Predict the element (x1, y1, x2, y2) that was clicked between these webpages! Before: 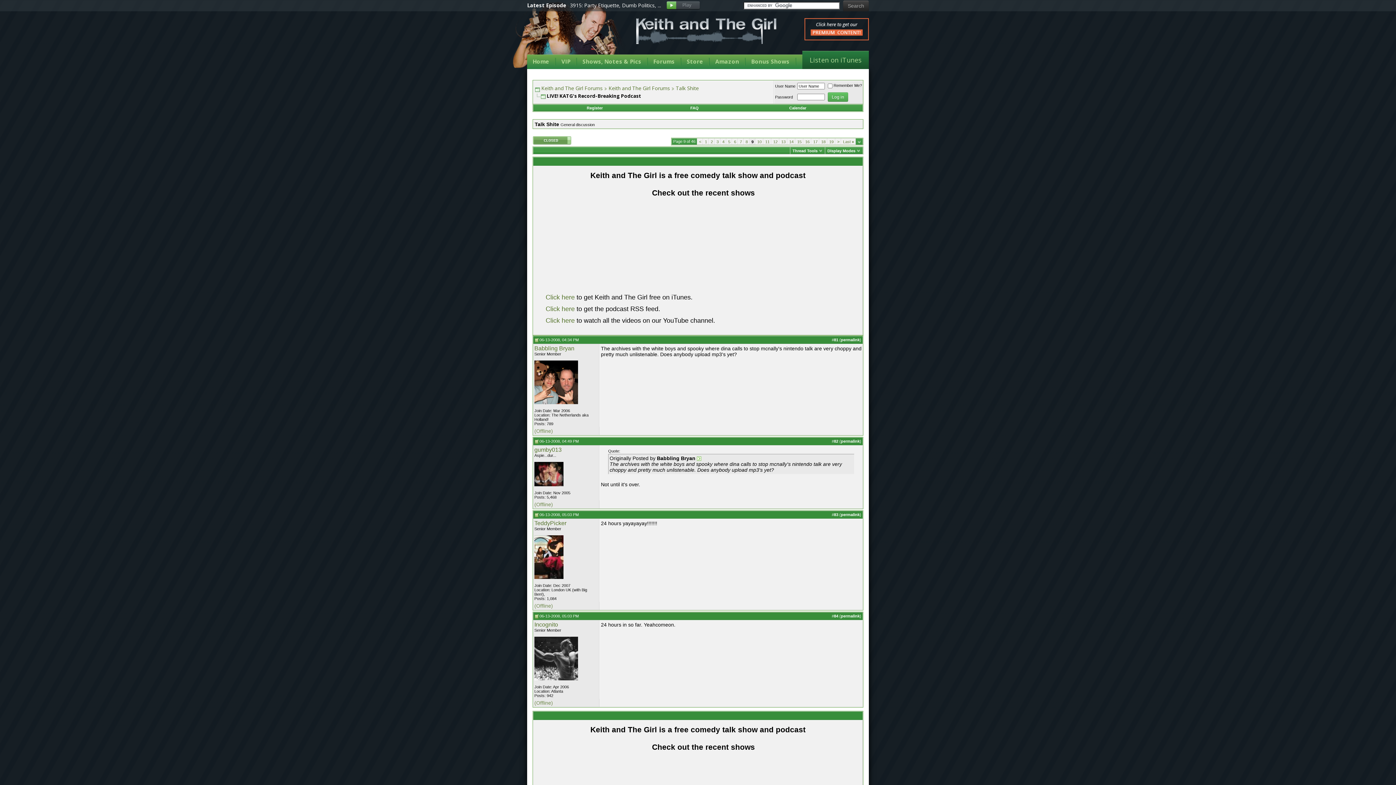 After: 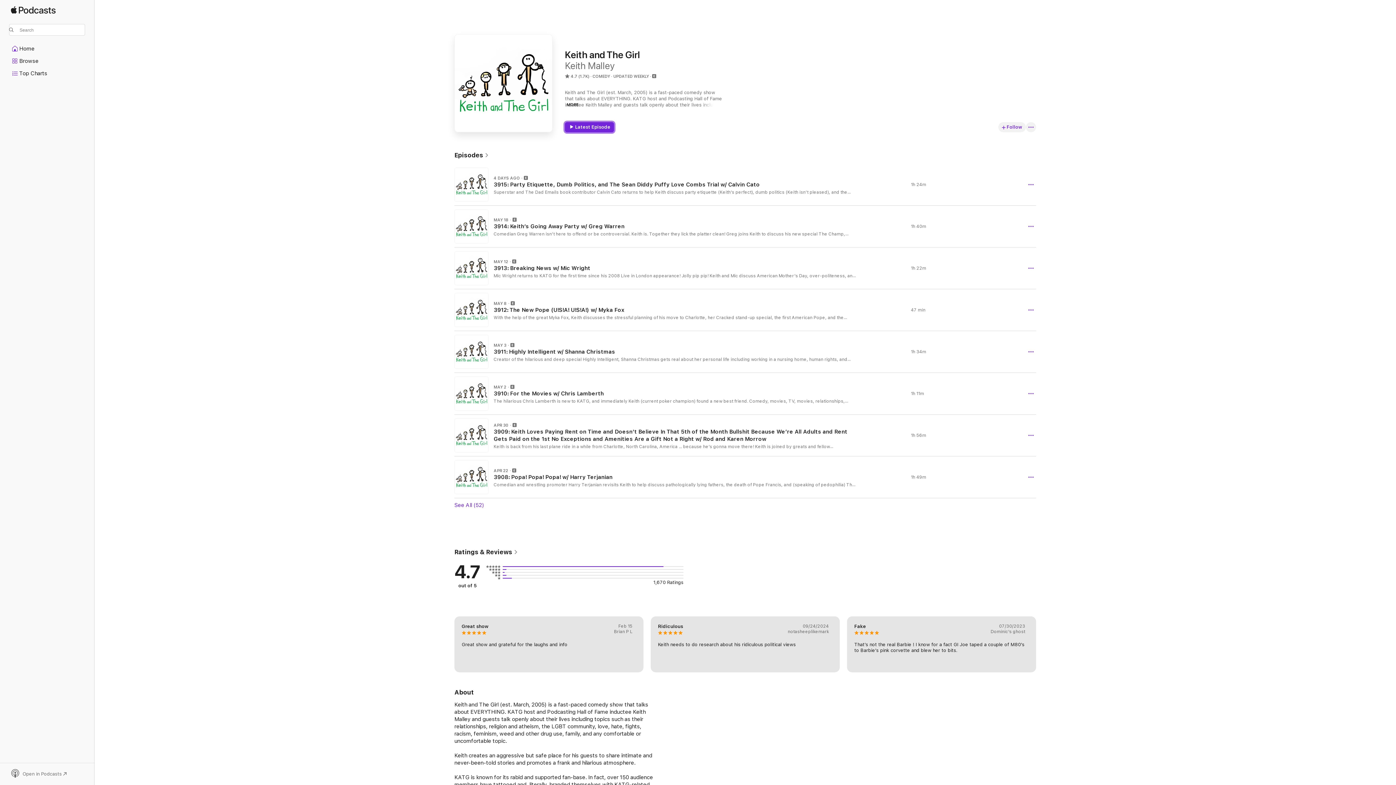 Action: bbox: (802, 50, 869, 69) label: Listen on iTunes